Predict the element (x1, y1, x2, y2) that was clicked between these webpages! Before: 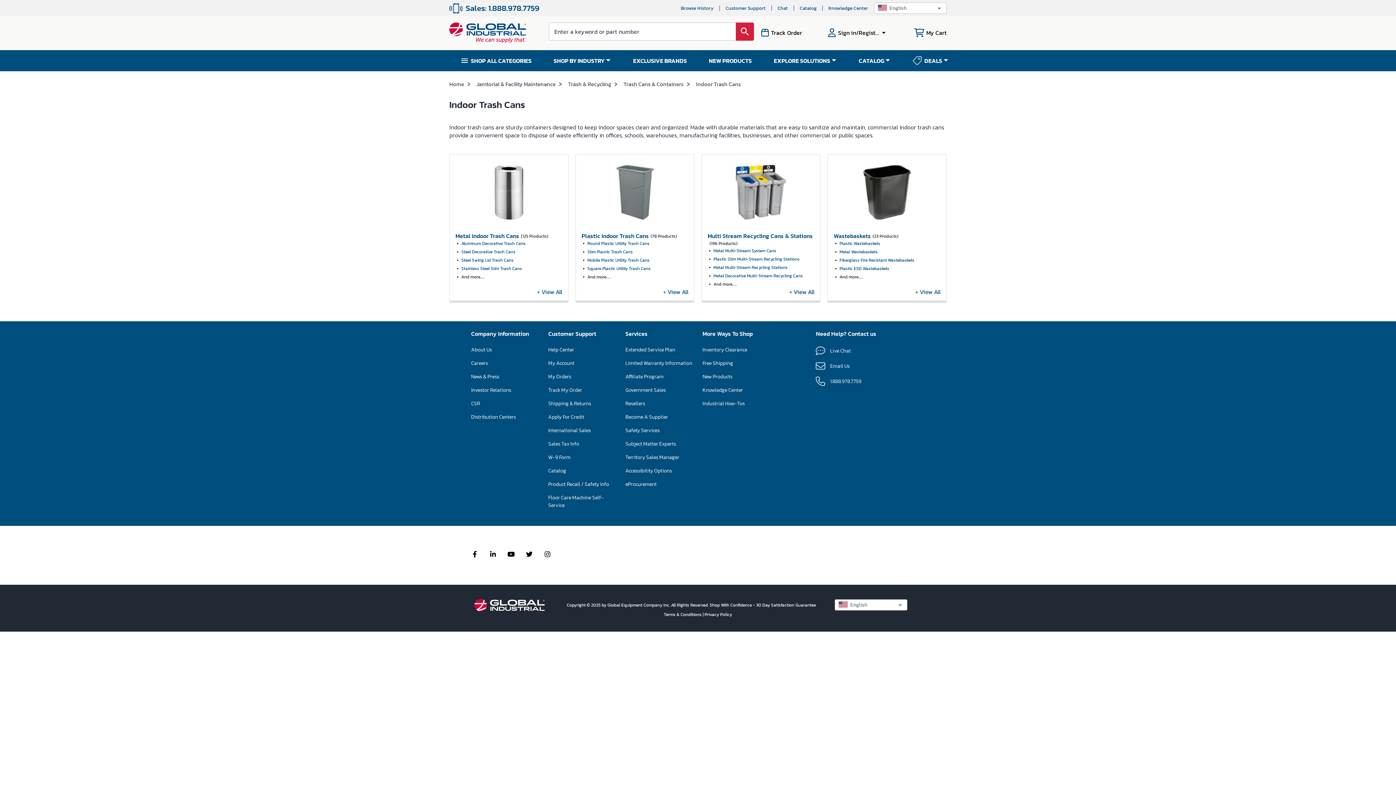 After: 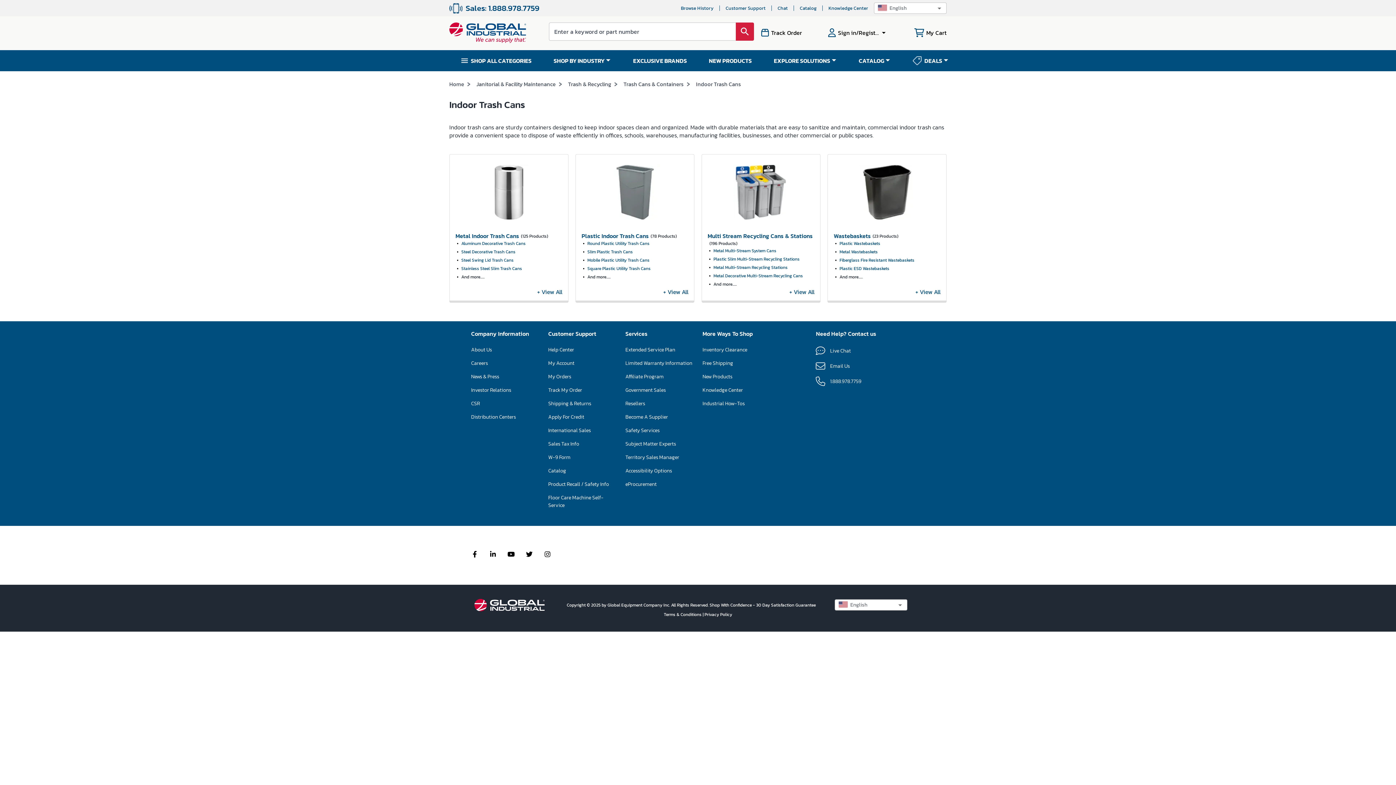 Action: bbox: (736, 22, 754, 40)